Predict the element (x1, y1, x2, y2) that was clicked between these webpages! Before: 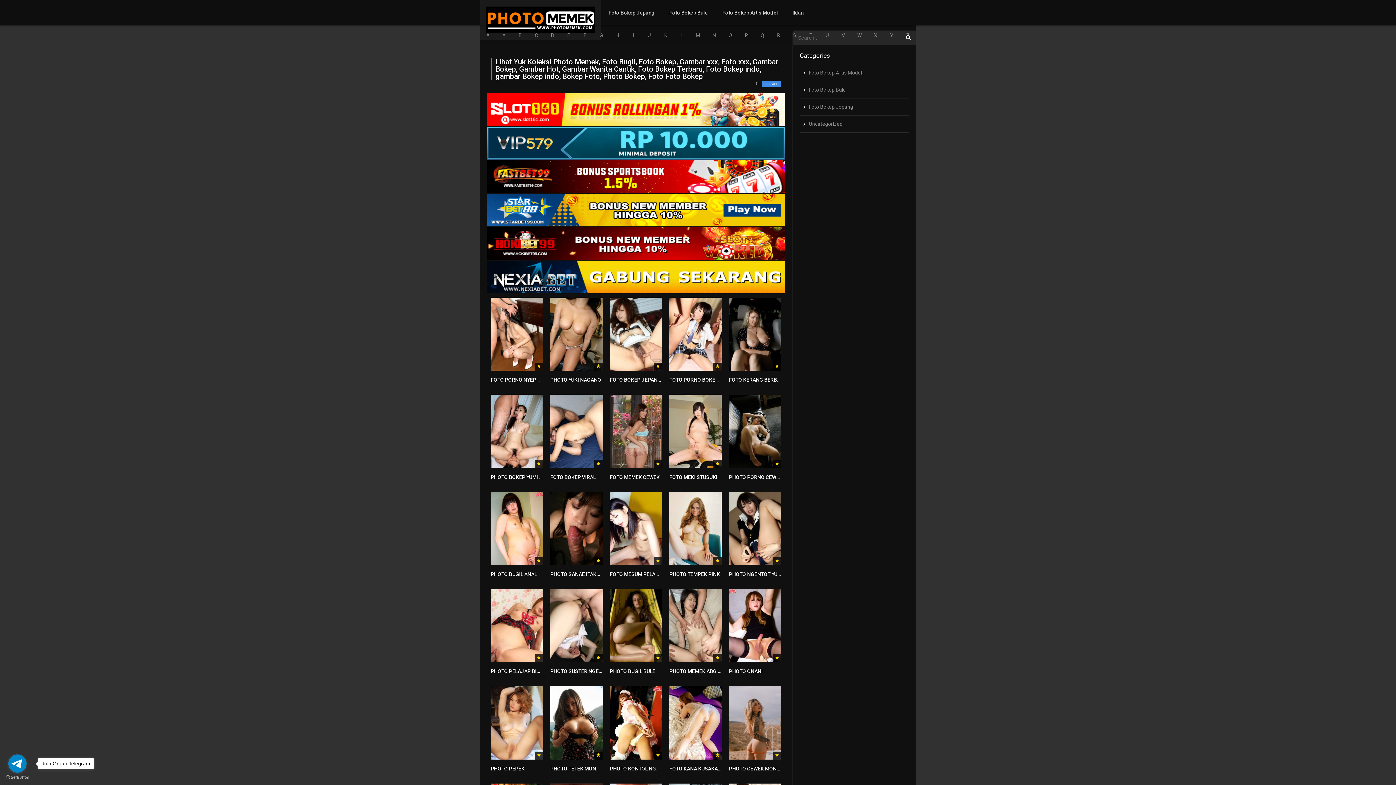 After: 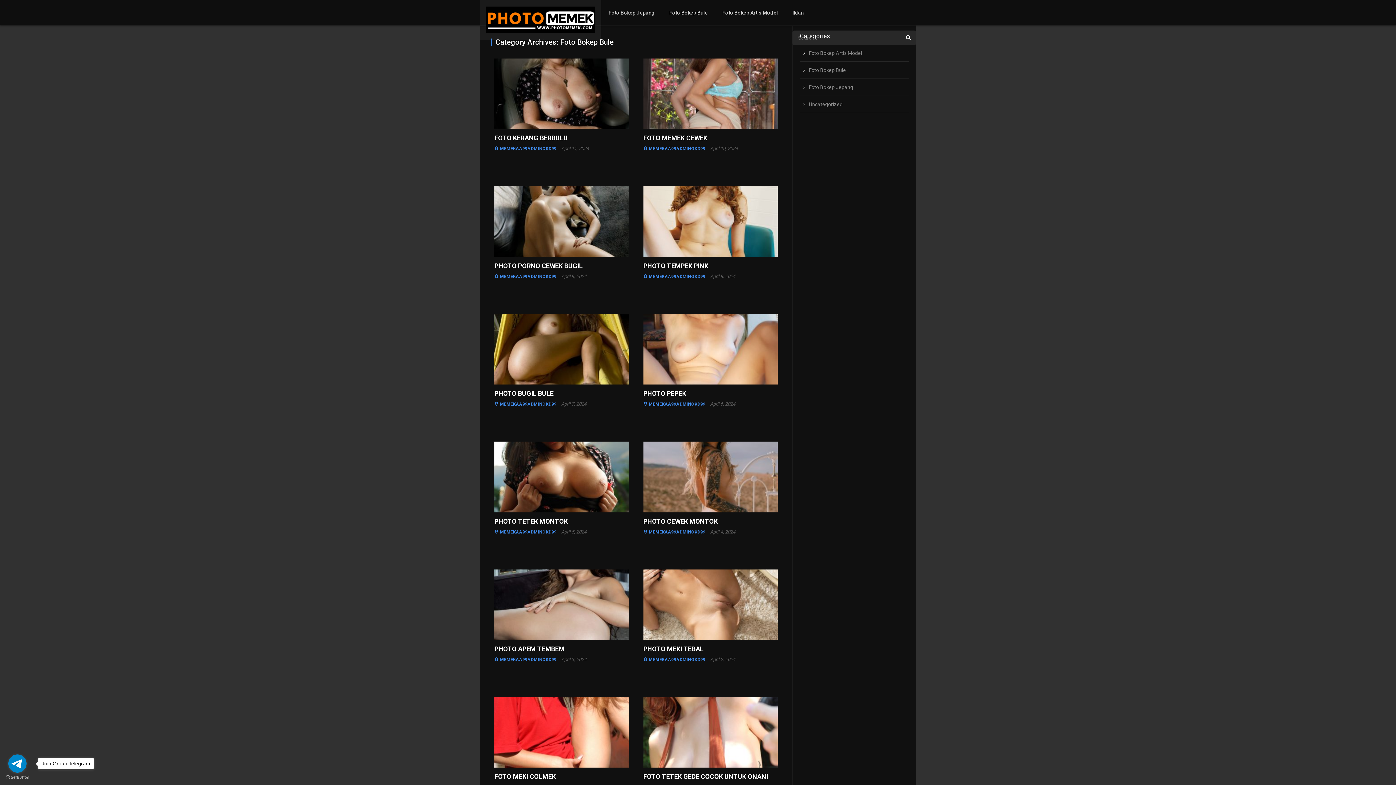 Action: label: Foto Bokep Bule bbox: (809, 86, 846, 92)